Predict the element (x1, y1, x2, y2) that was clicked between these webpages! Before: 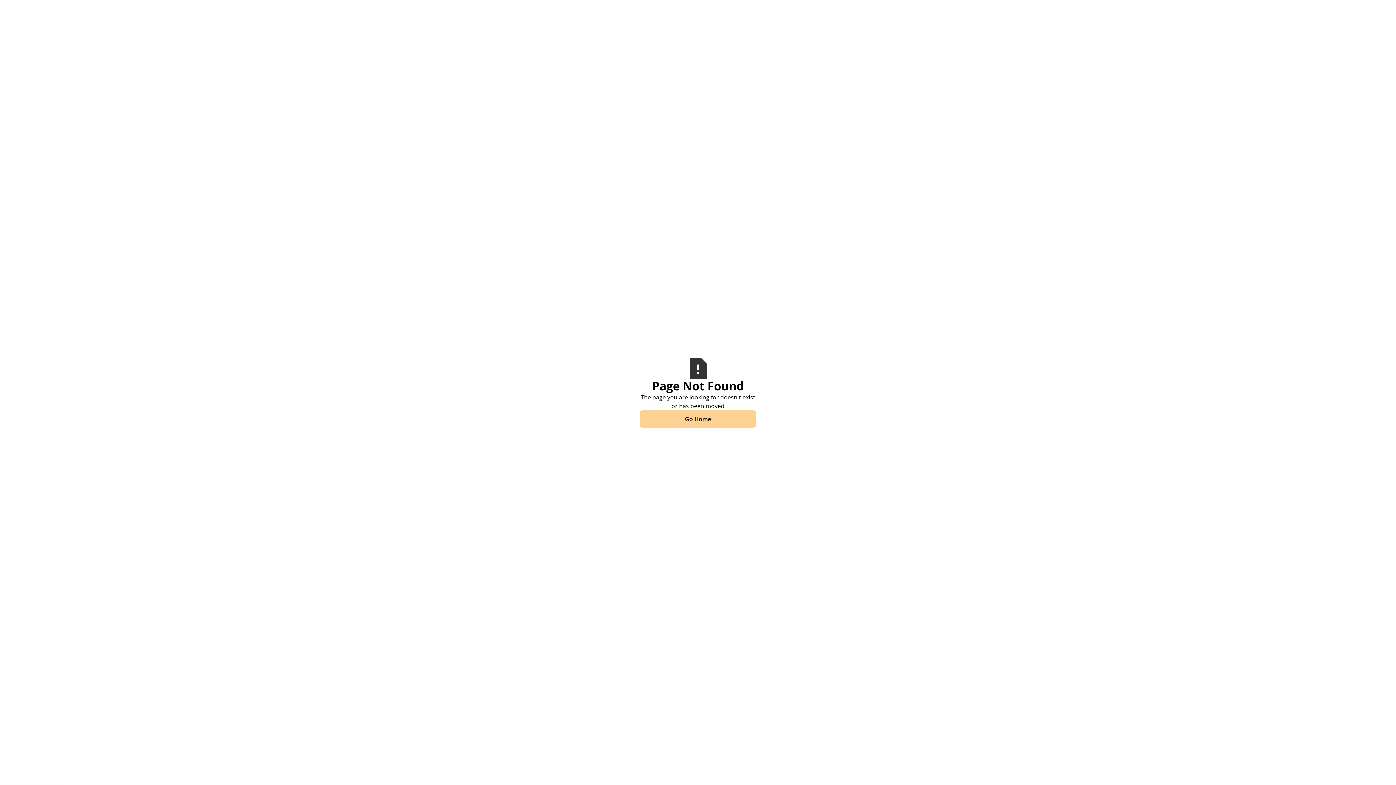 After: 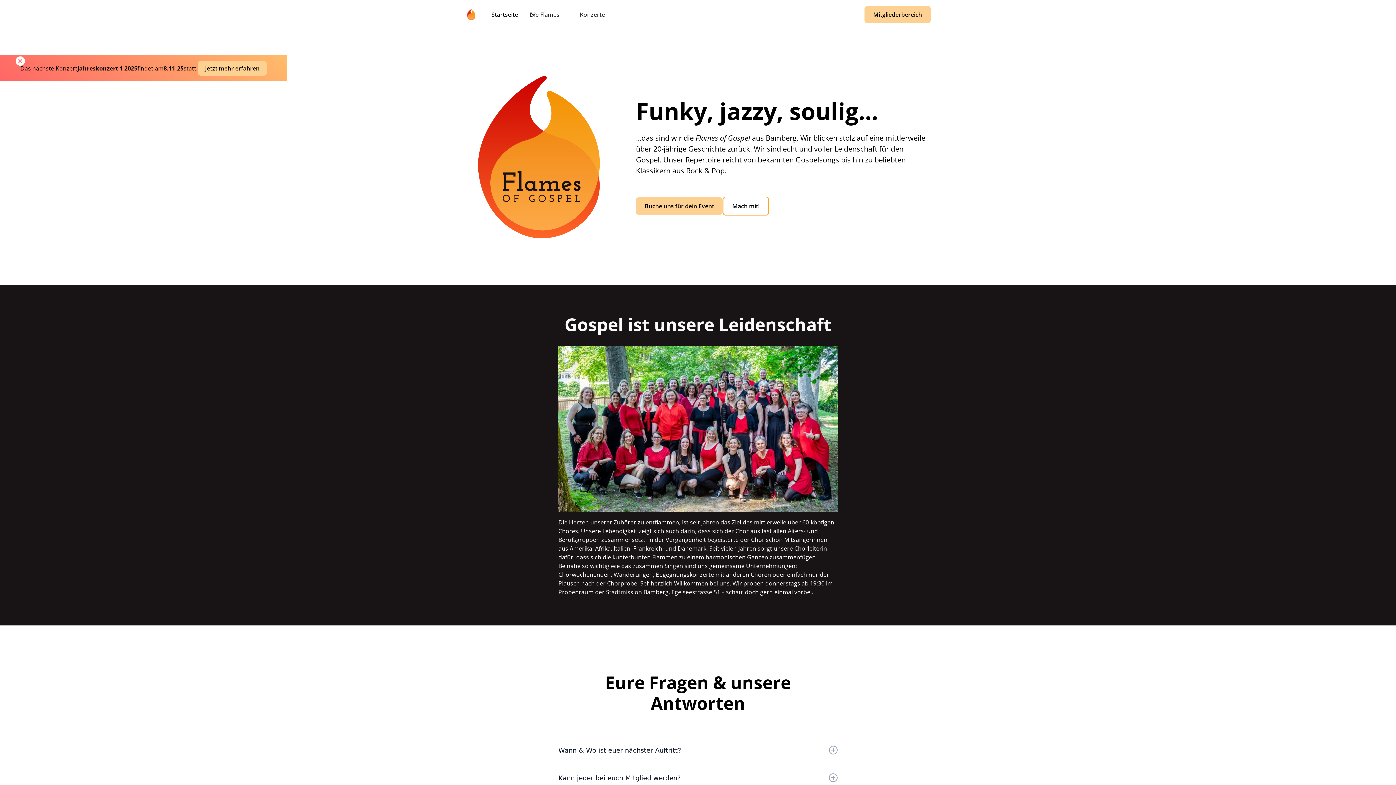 Action: bbox: (640, 410, 756, 427) label: Go Home